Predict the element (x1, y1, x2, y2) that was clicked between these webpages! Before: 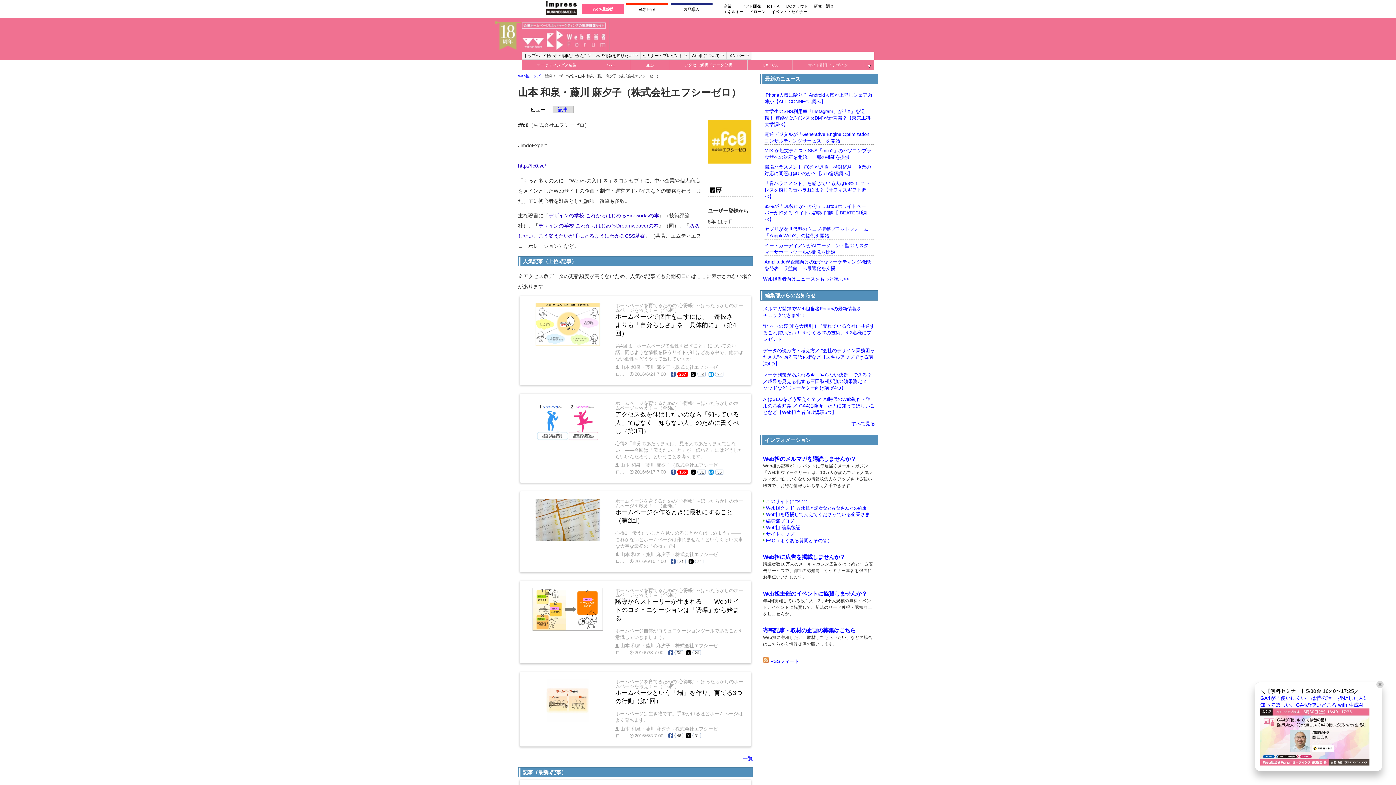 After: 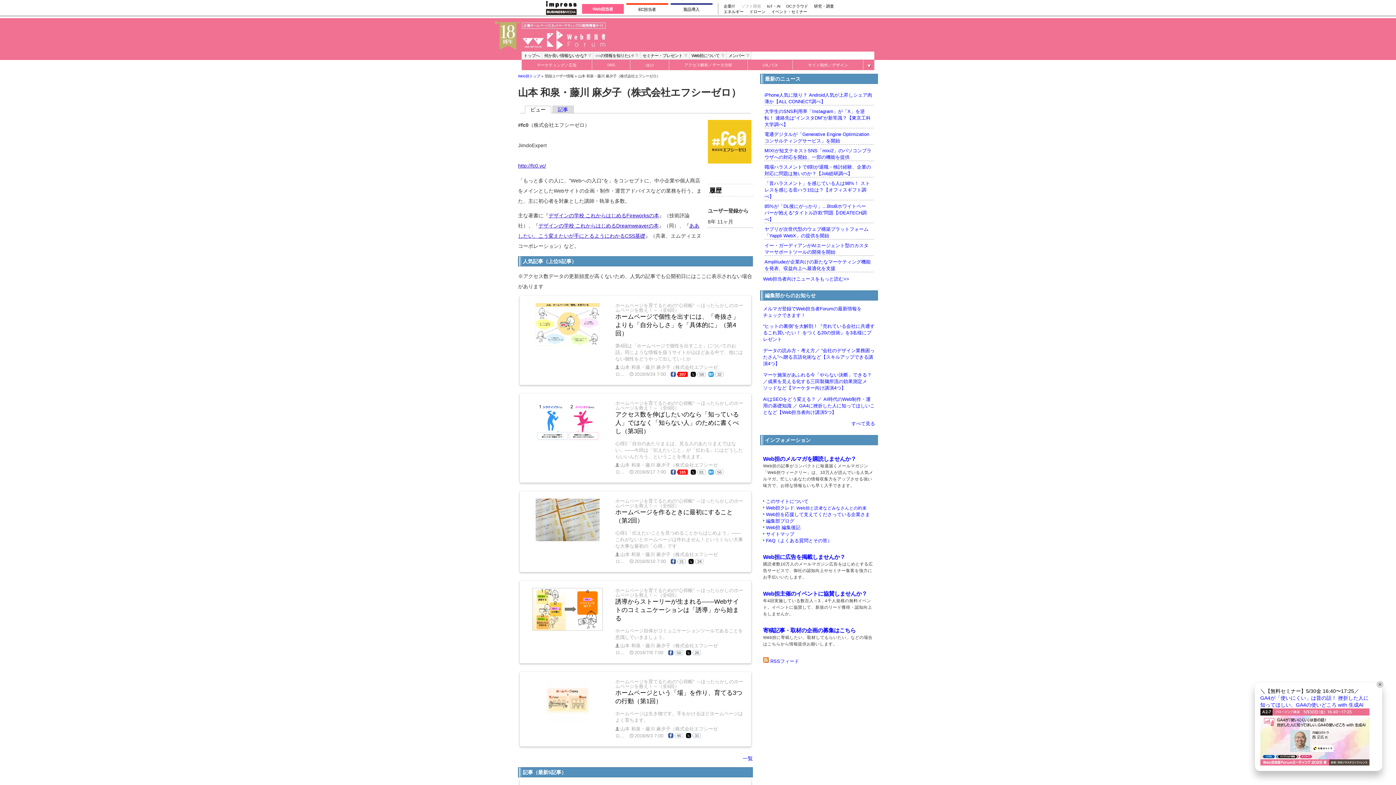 Action: label: ソフト開発 bbox: (741, 3, 761, 8)